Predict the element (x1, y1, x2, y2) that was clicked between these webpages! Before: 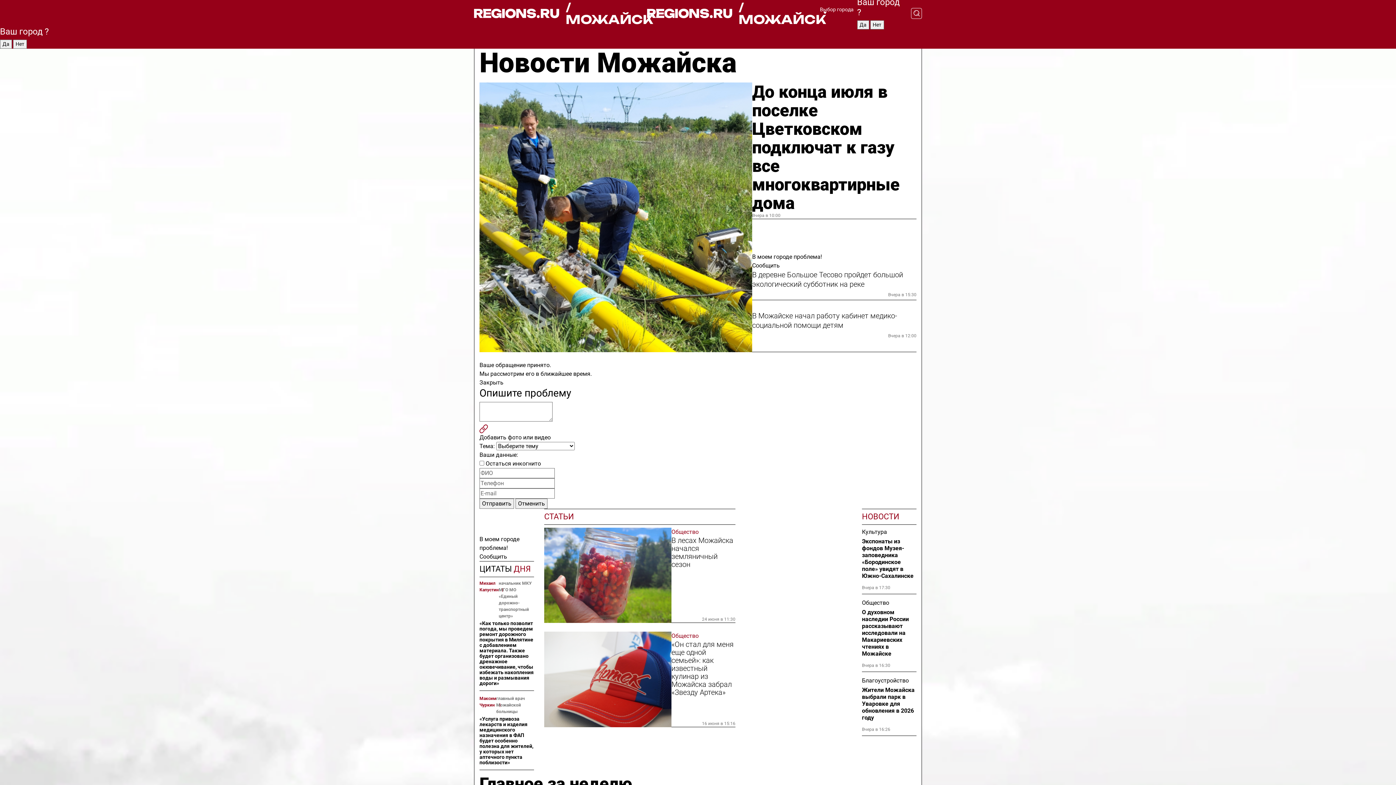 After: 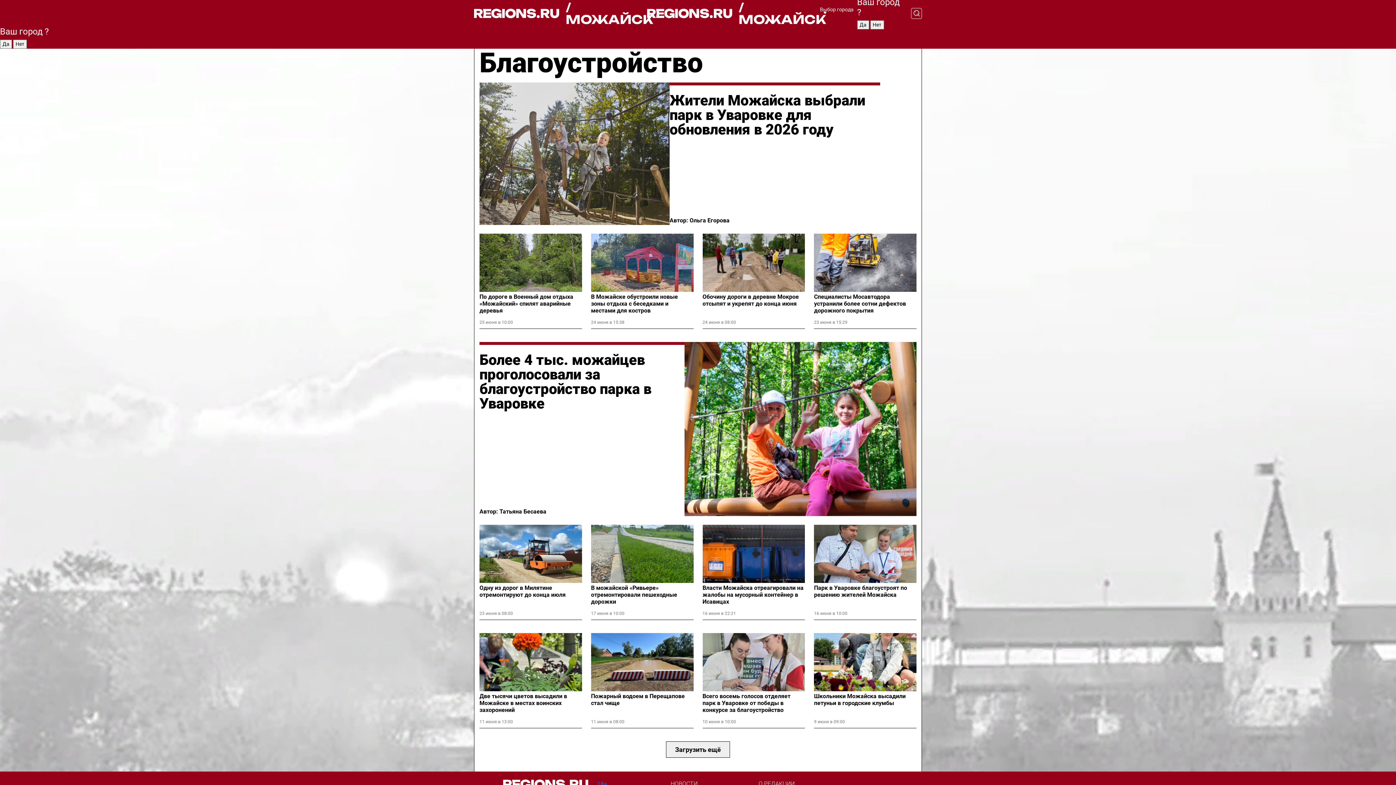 Action: bbox: (862, 676, 916, 685) label: Благоустройство